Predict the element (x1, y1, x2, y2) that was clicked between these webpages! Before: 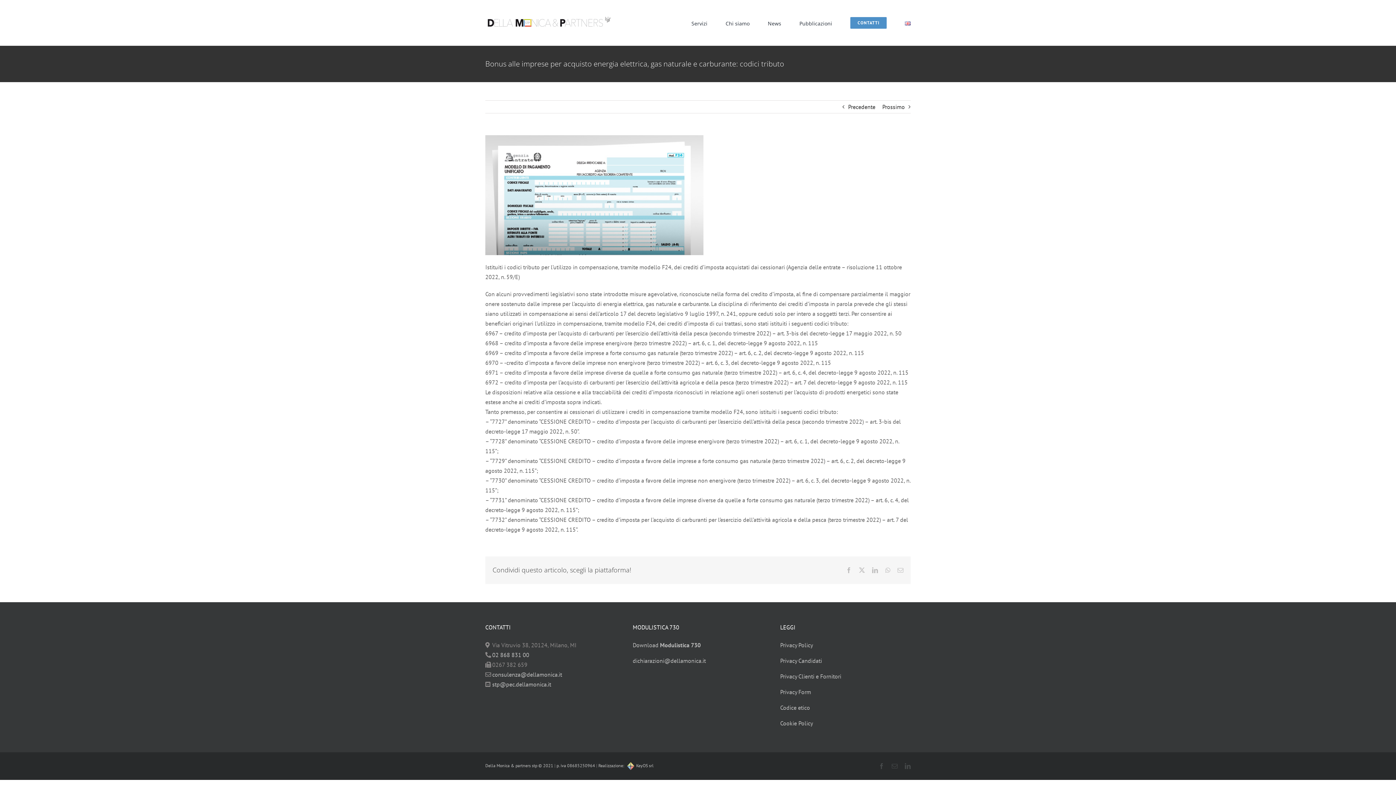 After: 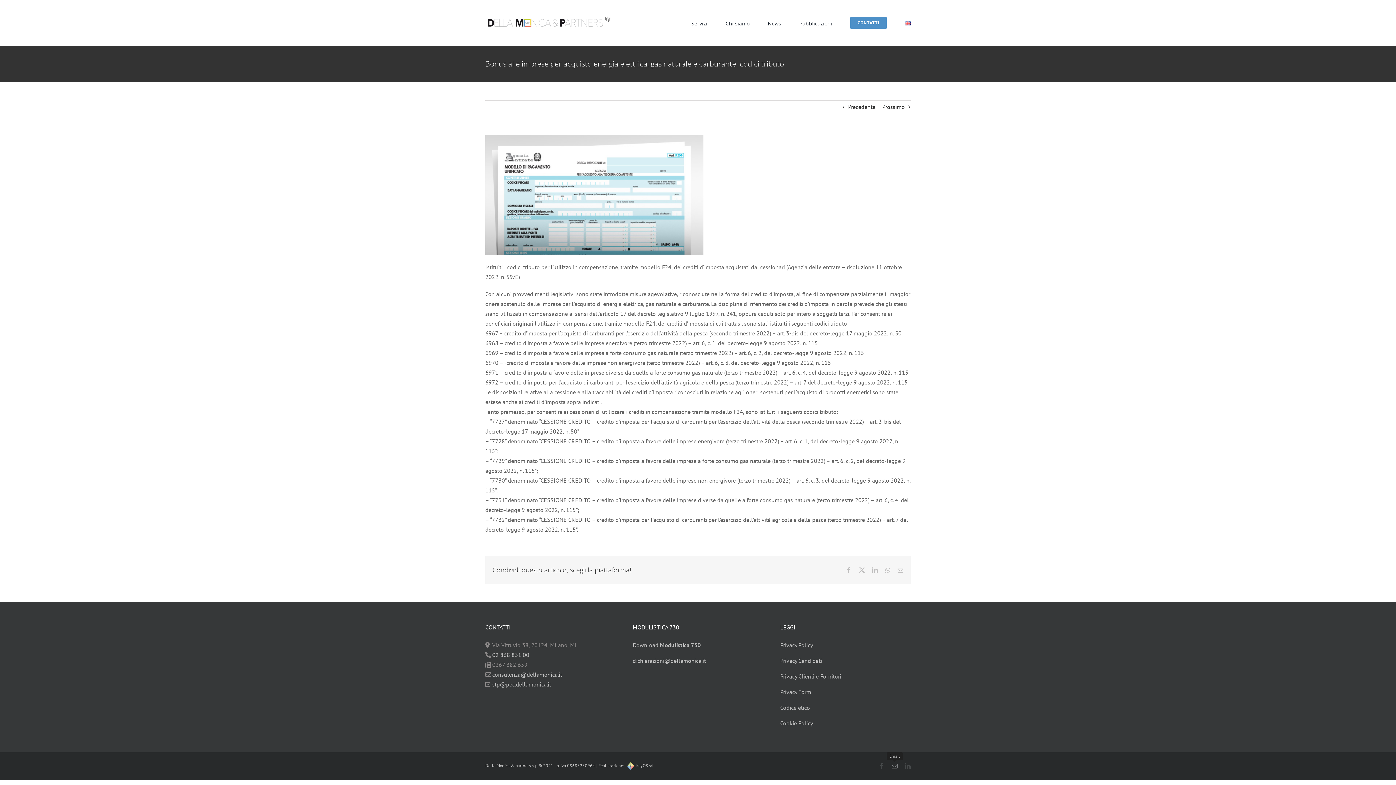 Action: label: mail bbox: (892, 763, 897, 769)